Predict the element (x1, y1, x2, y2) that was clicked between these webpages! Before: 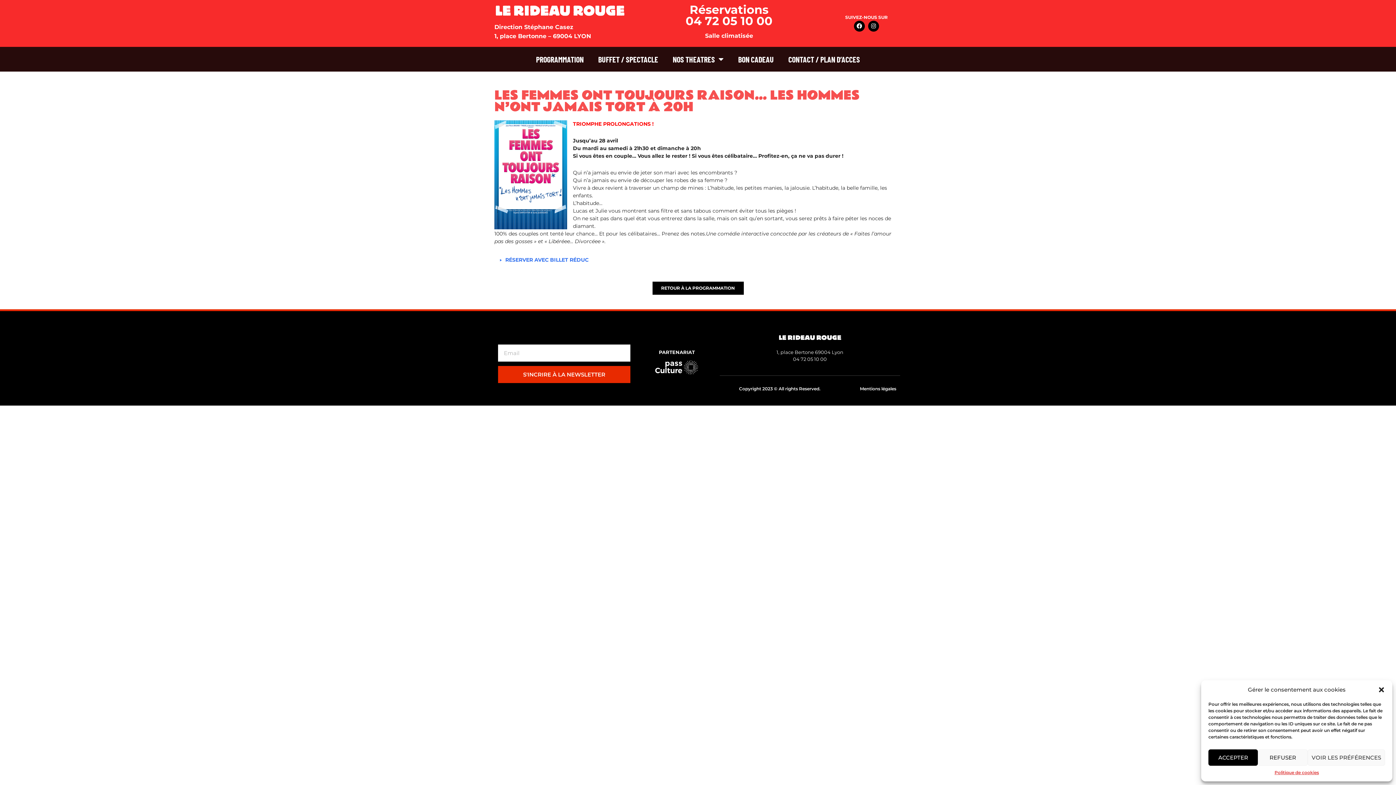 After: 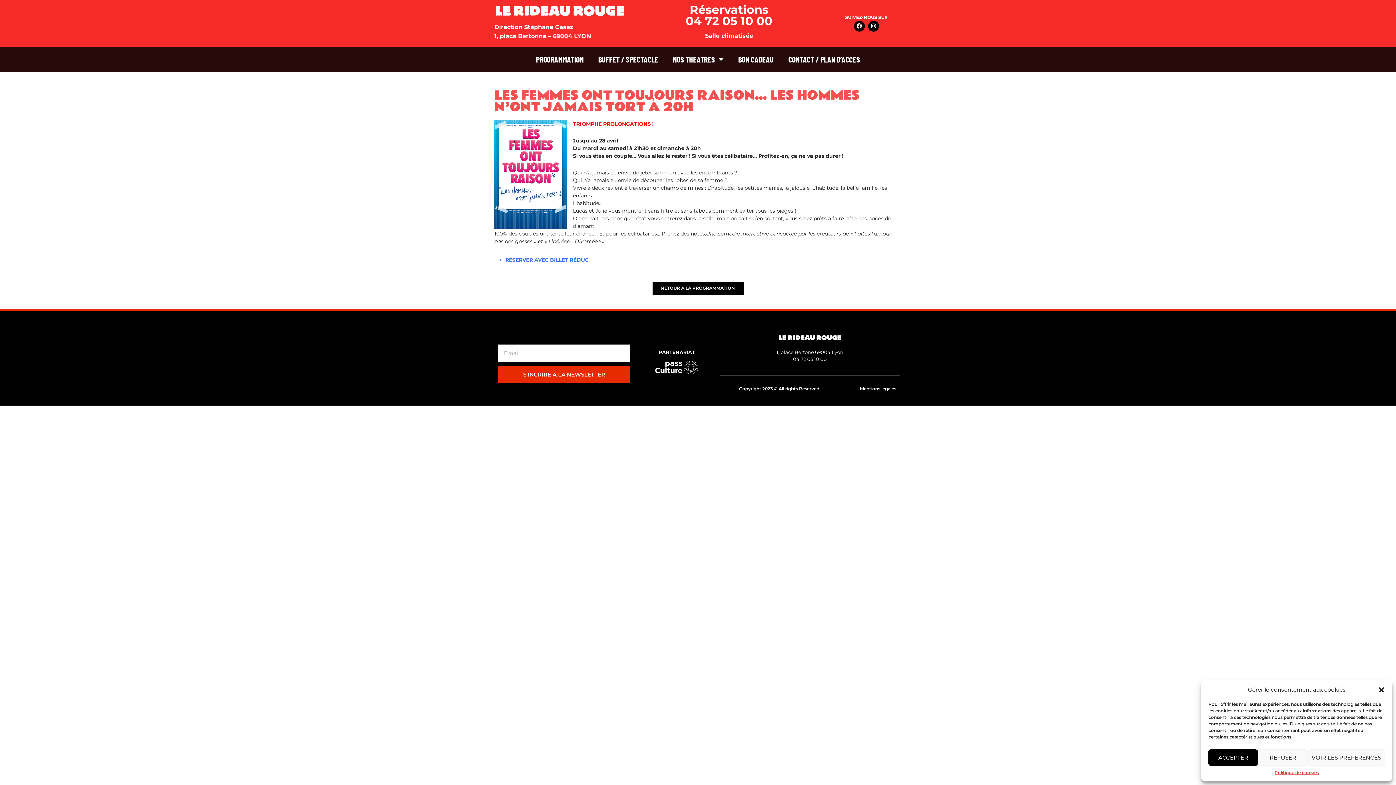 Action: label: Facebook bbox: (854, 20, 865, 31)